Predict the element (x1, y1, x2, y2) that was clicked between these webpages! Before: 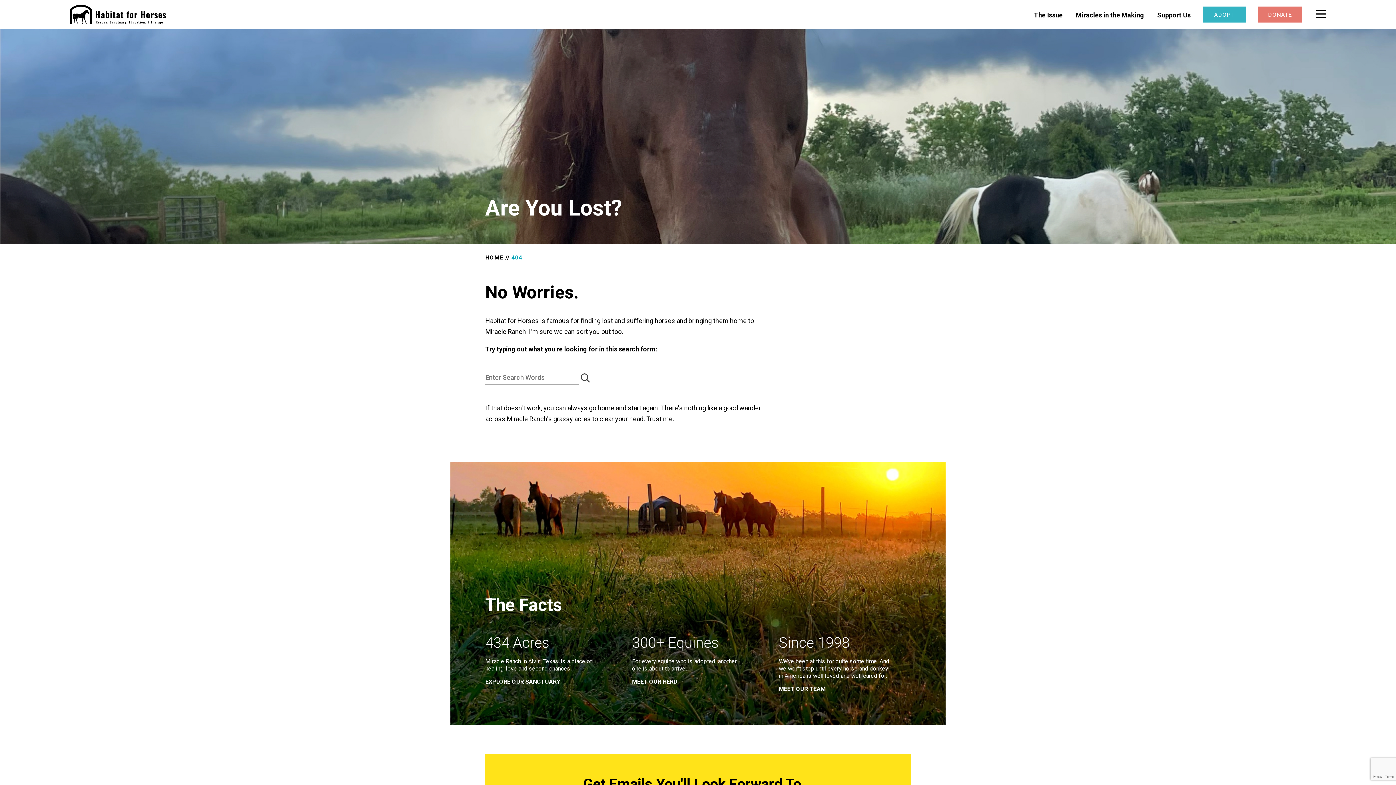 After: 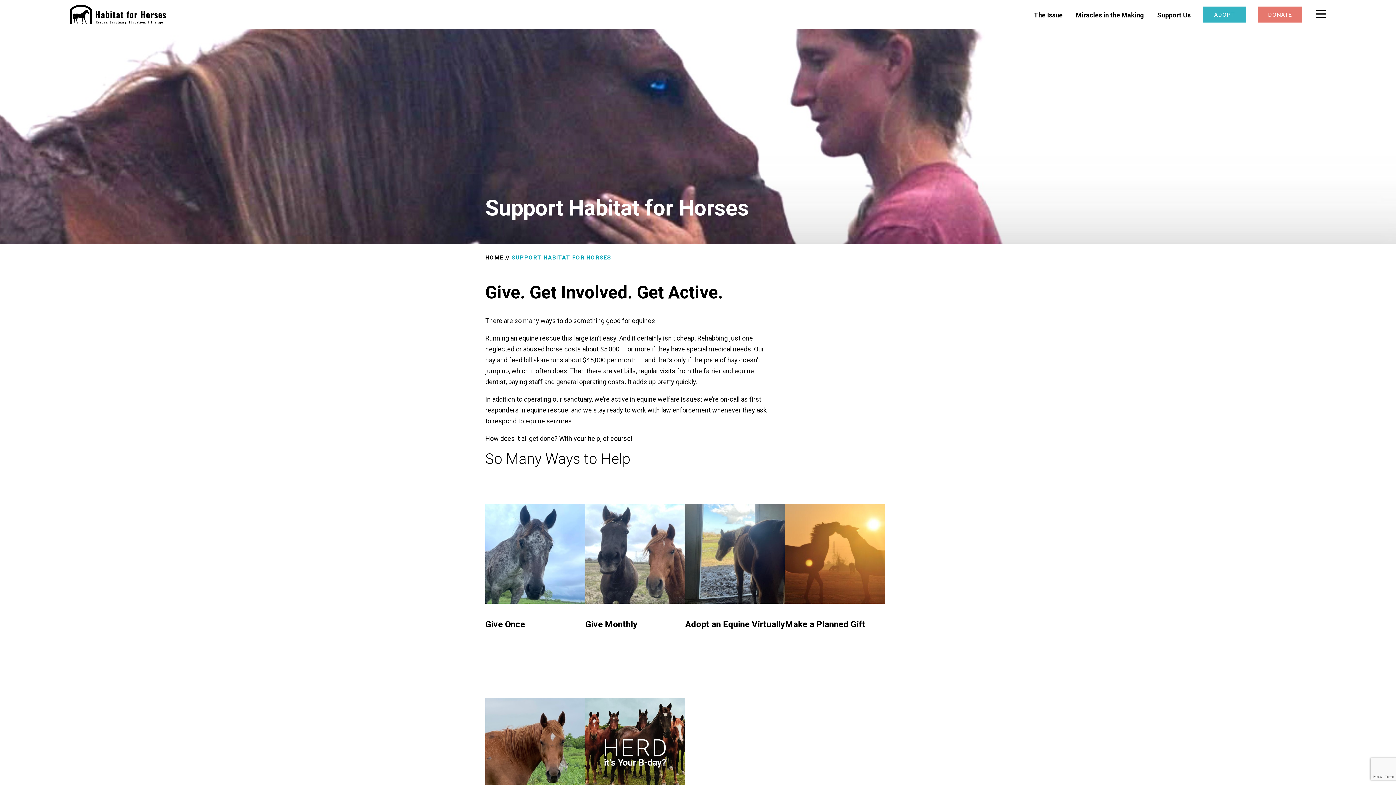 Action: label: Support Us bbox: (1157, 11, 1190, 19)